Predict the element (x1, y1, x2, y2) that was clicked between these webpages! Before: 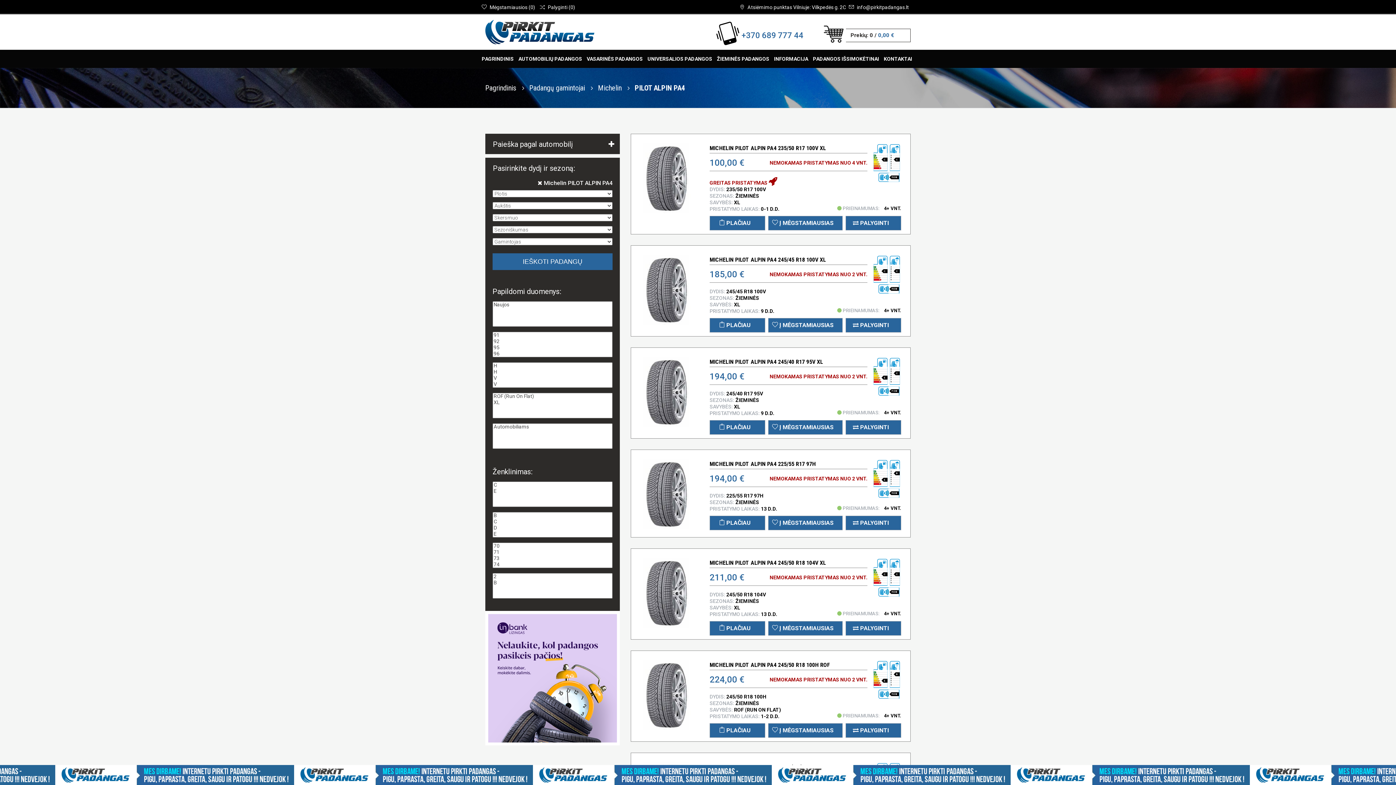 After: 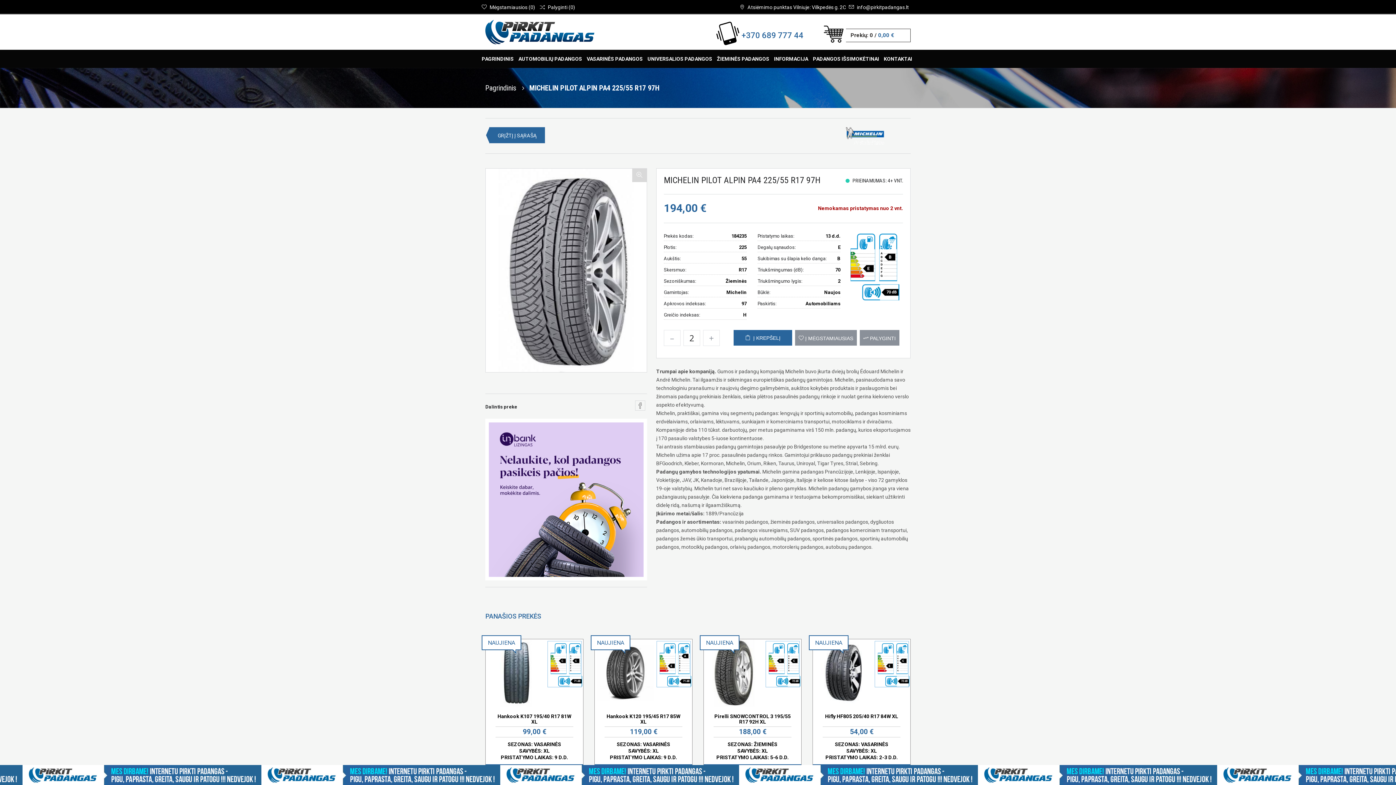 Action: label: MICHELIN PILOT ALPIN PA4 225/55 R17 97H bbox: (709, 460, 815, 467)